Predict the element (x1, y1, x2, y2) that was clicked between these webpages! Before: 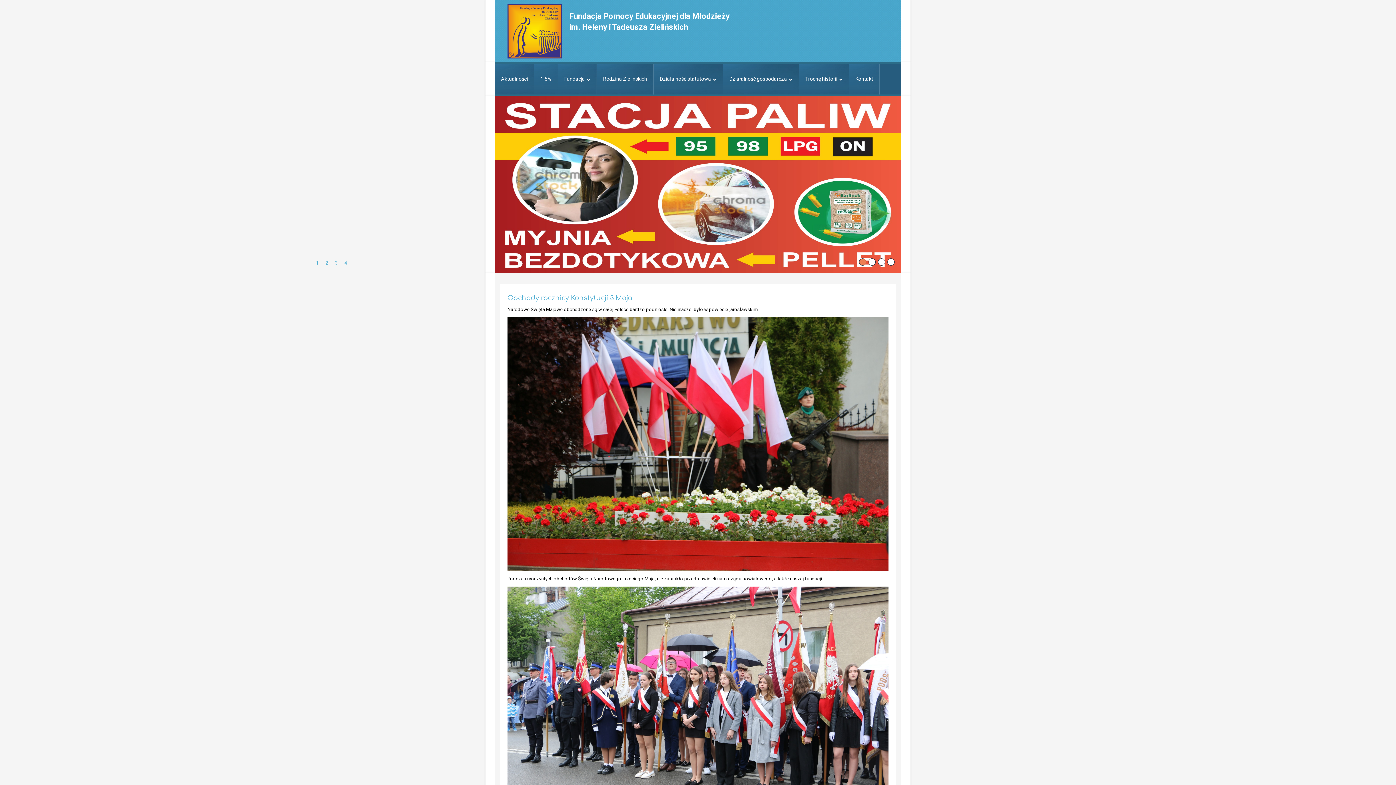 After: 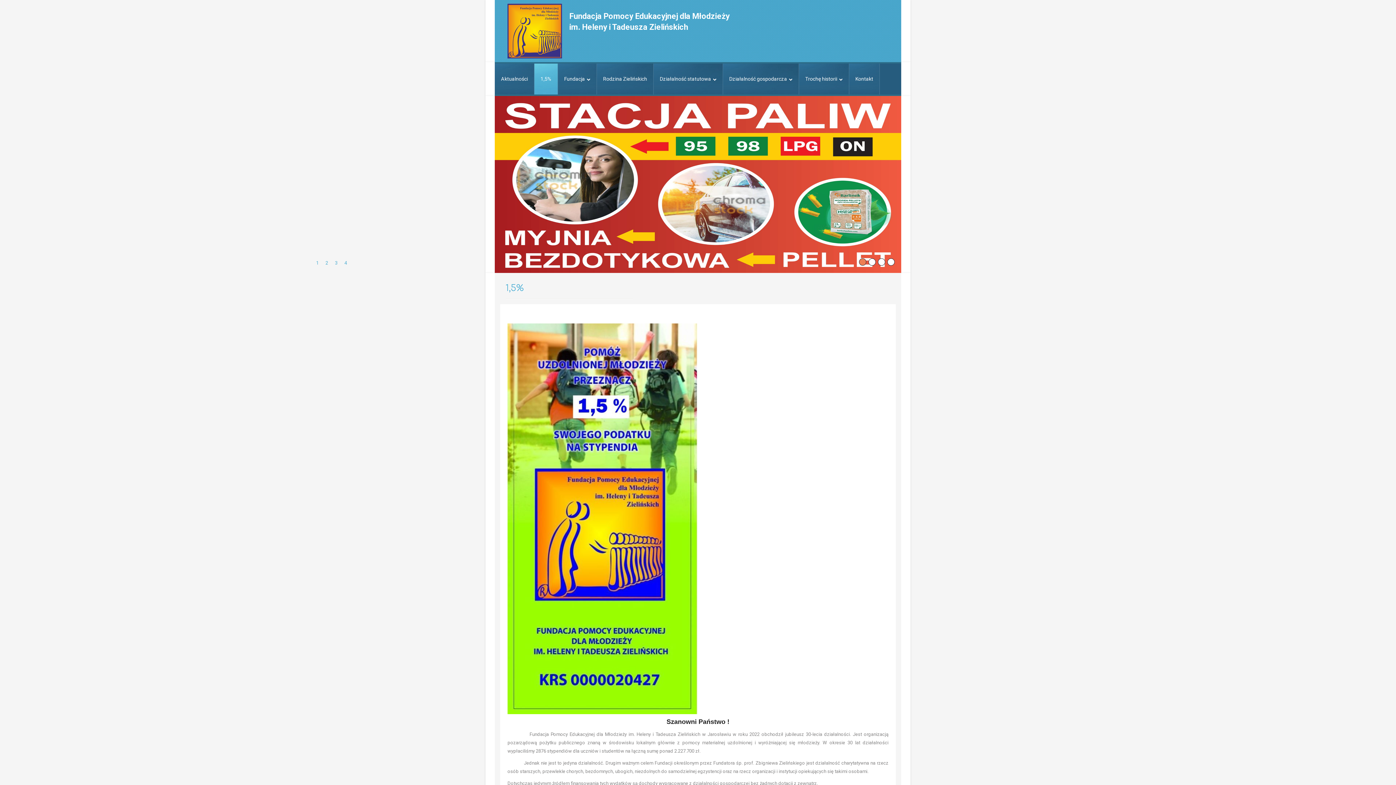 Action: label: 1,5% bbox: (534, 63, 558, 94)